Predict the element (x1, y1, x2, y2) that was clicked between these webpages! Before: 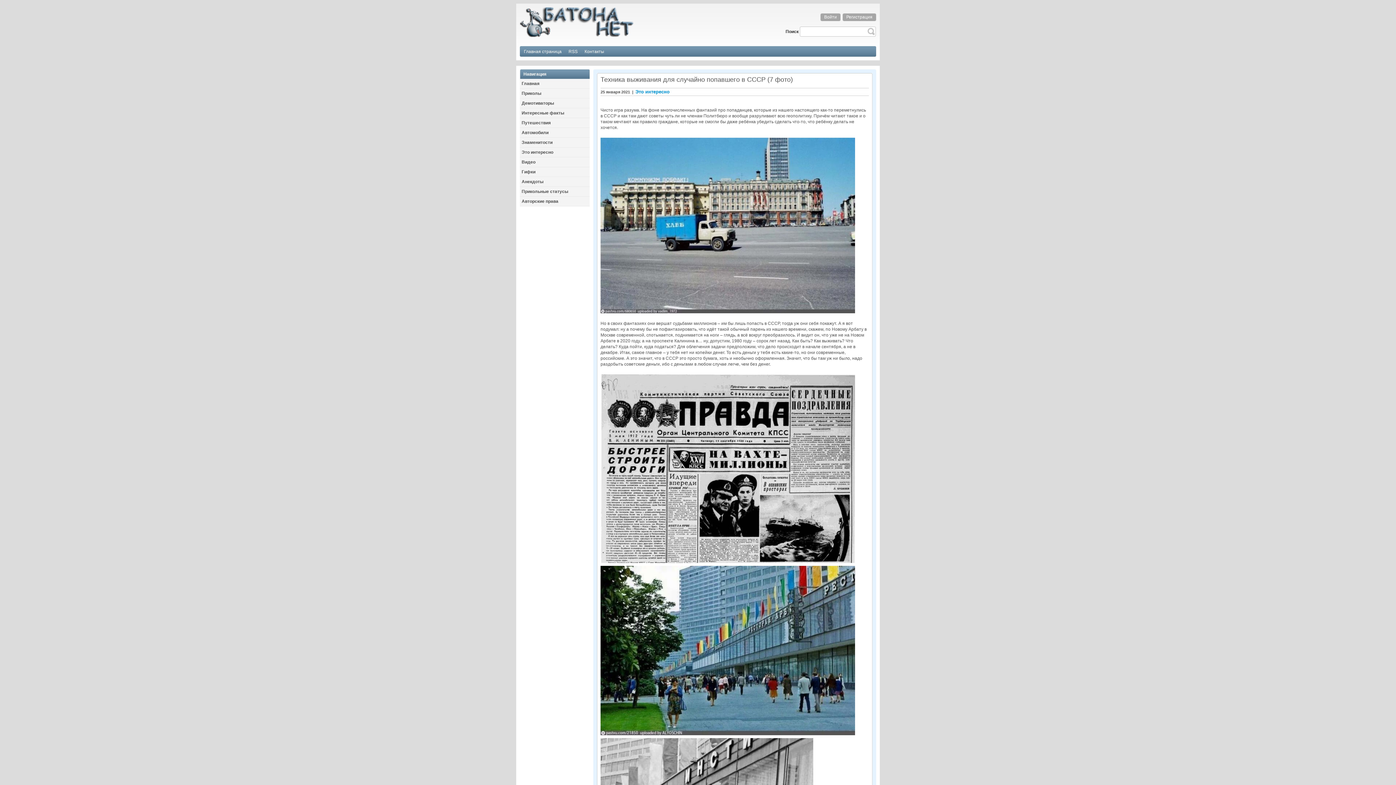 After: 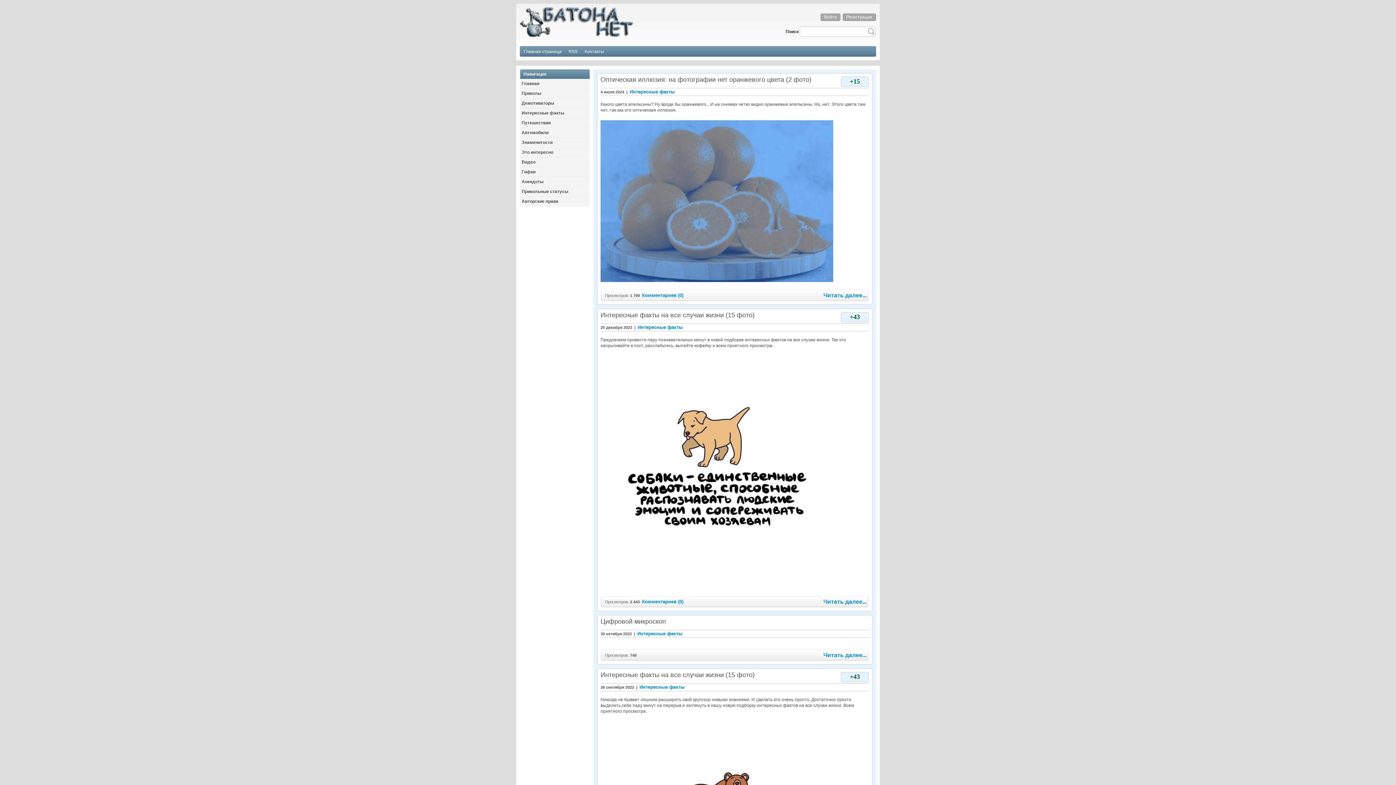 Action: bbox: (520, 108, 589, 117) label: Интересные факты